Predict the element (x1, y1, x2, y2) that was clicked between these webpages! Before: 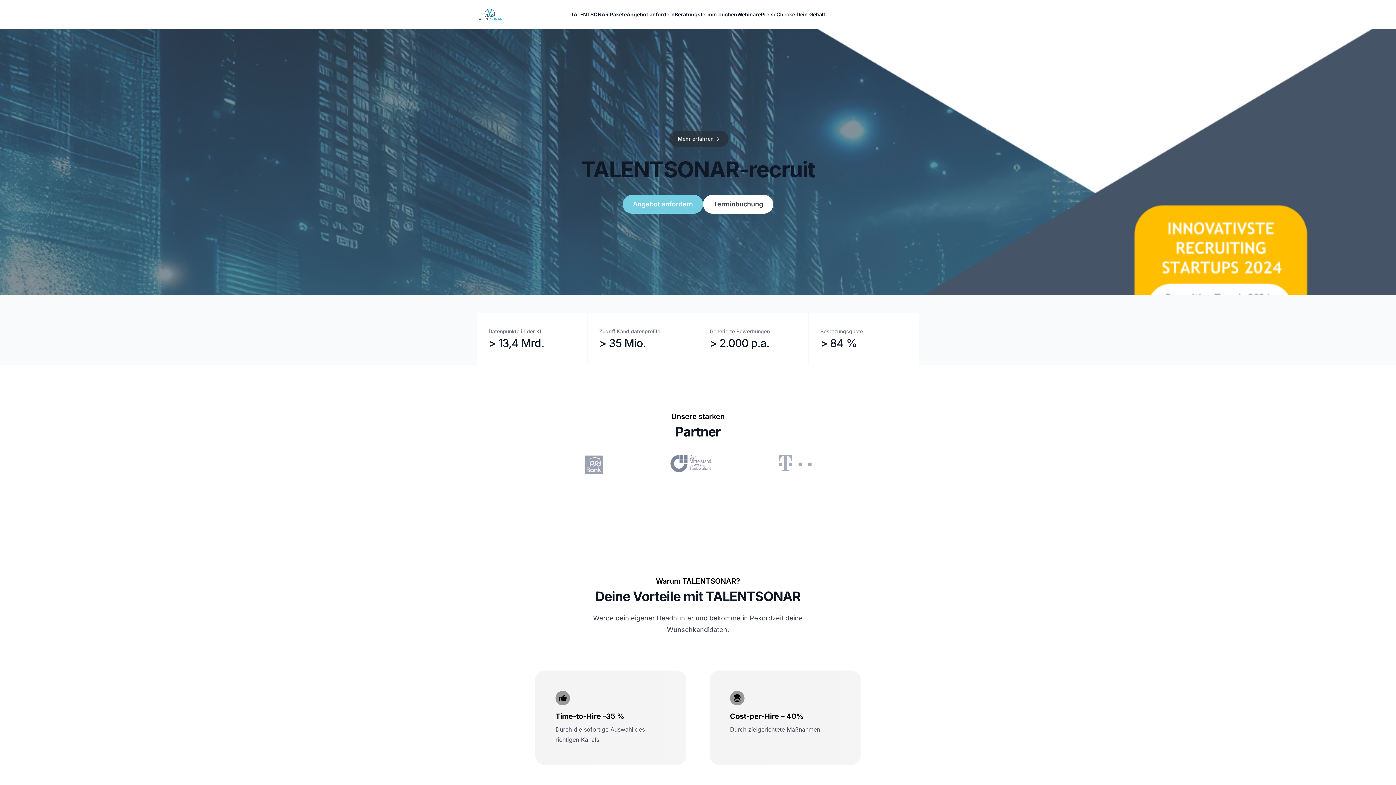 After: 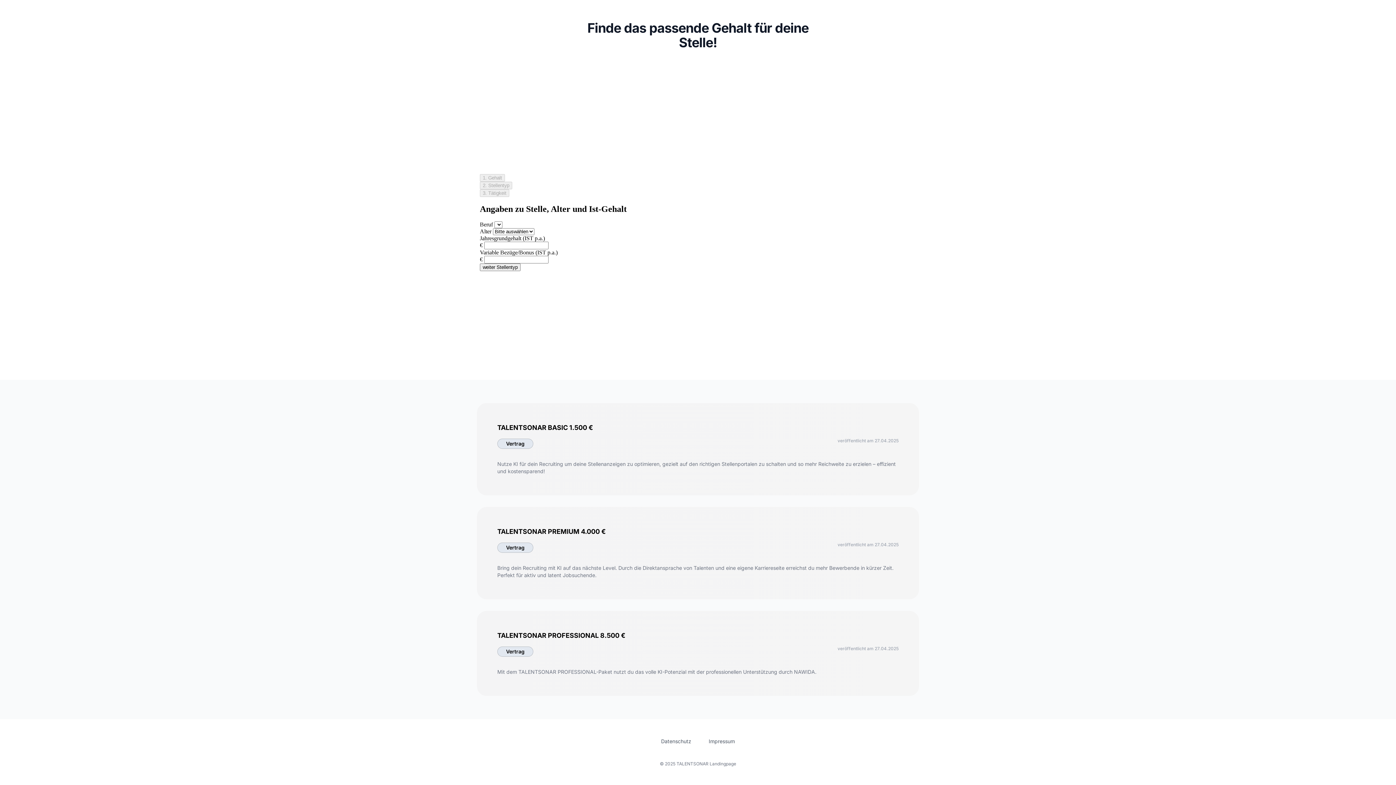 Action: bbox: (776, 10, 825, 18) label: Checke Dein Gehalt